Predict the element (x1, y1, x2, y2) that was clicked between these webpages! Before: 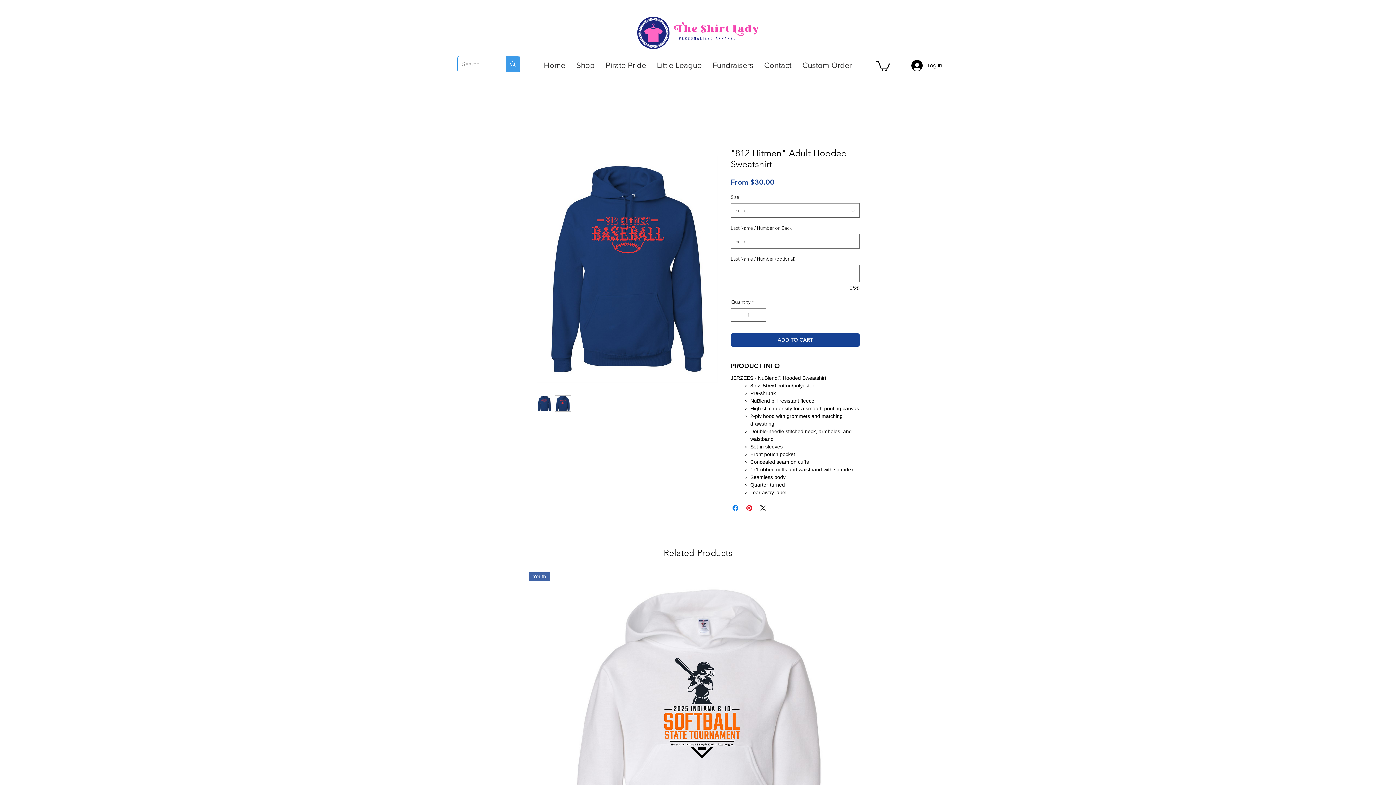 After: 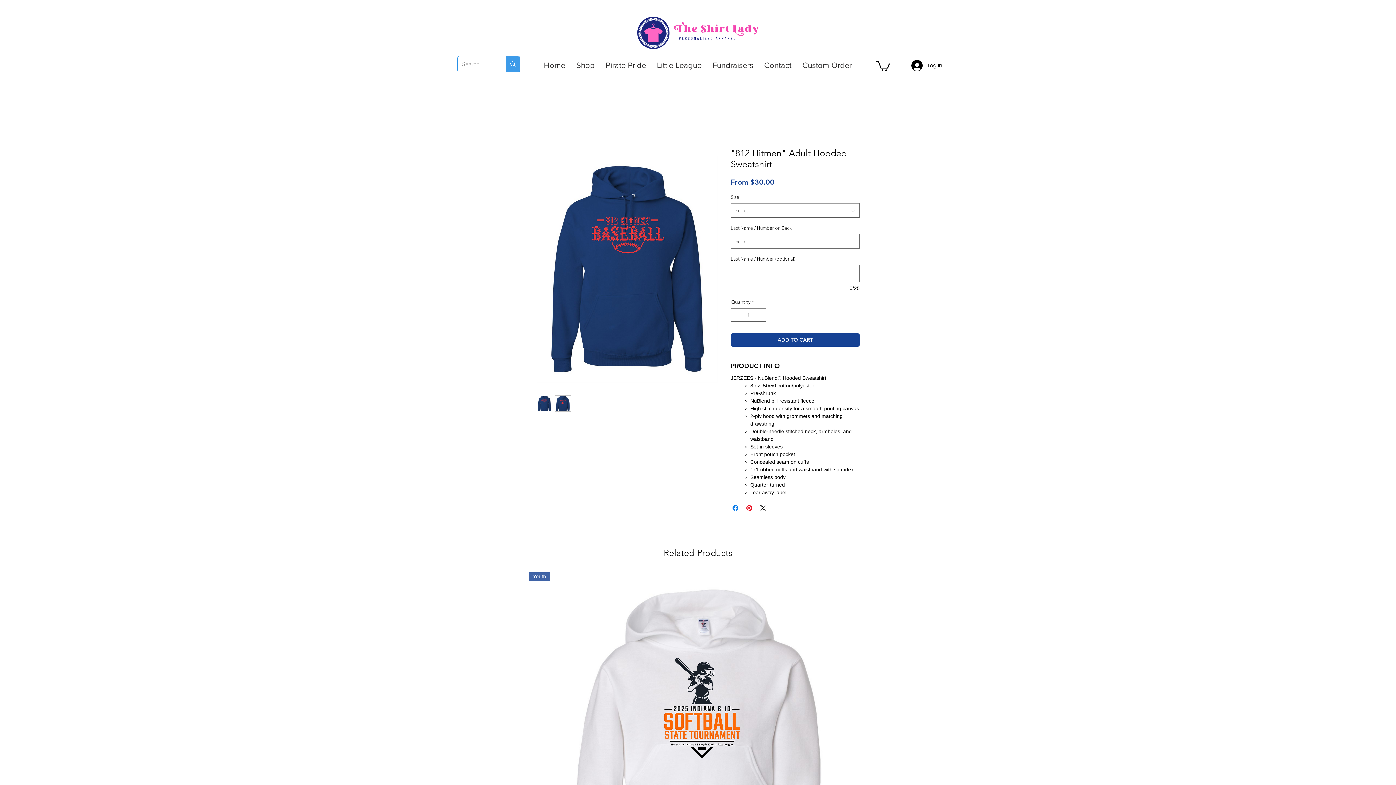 Action: label: Shop bbox: (570, 56, 600, 74)